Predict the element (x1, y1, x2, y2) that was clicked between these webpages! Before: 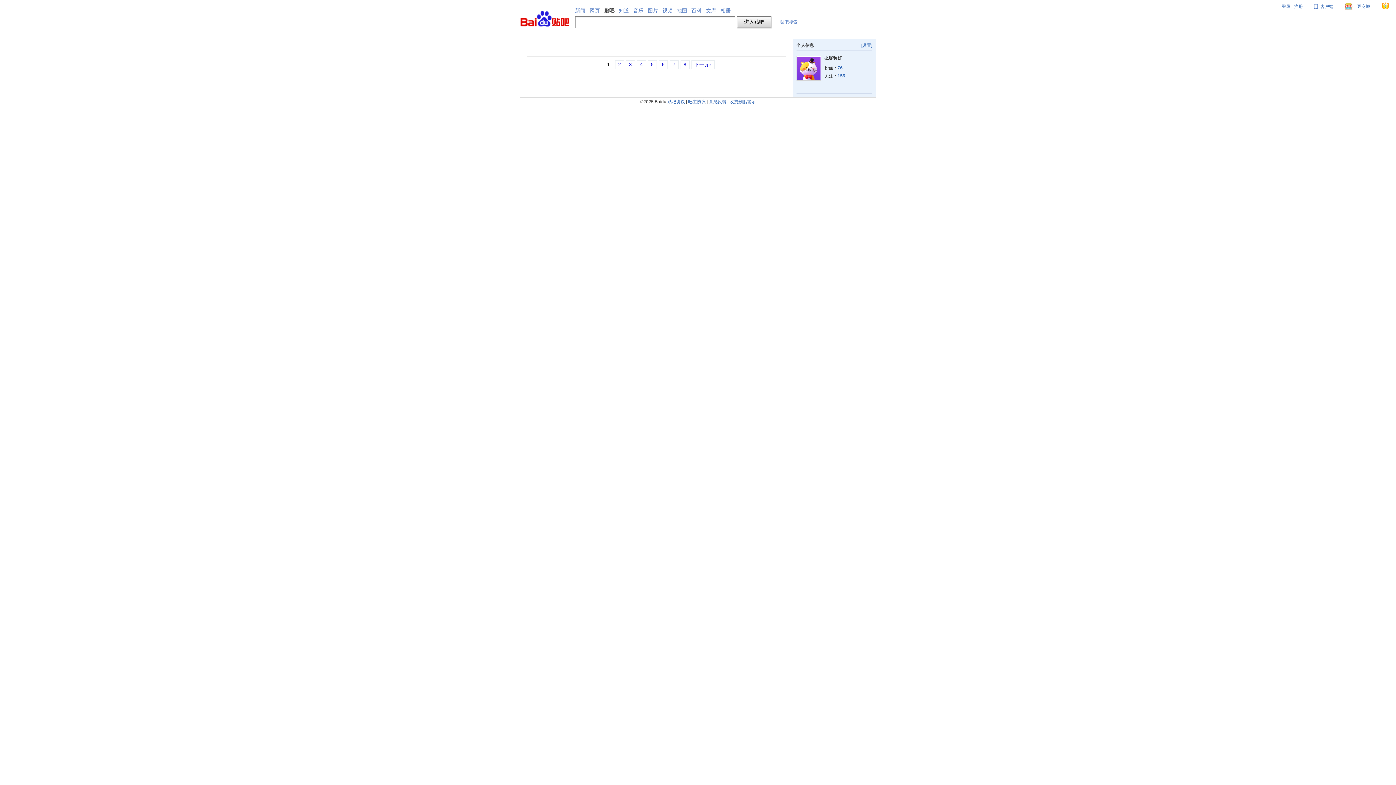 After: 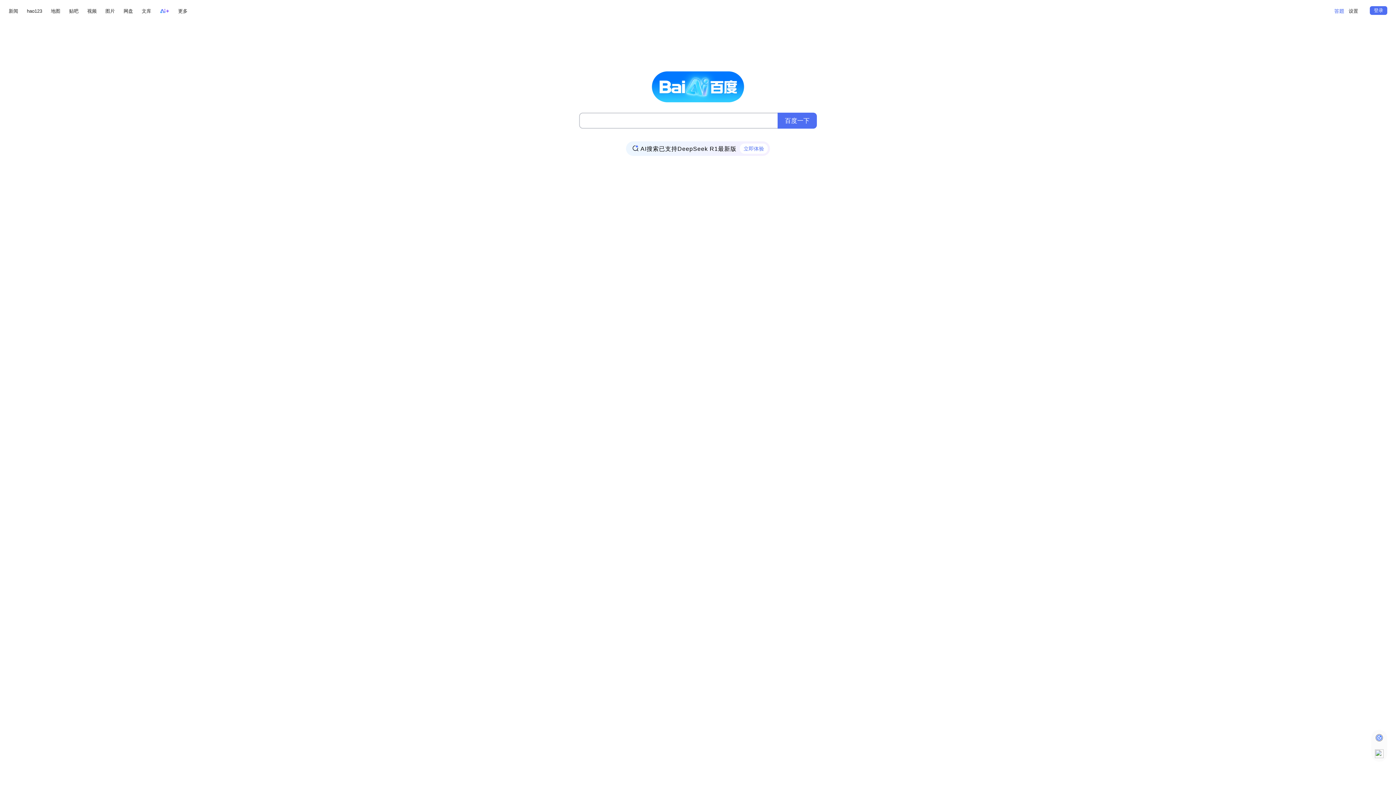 Action: label: 新闻 bbox: (575, 7, 585, 13)